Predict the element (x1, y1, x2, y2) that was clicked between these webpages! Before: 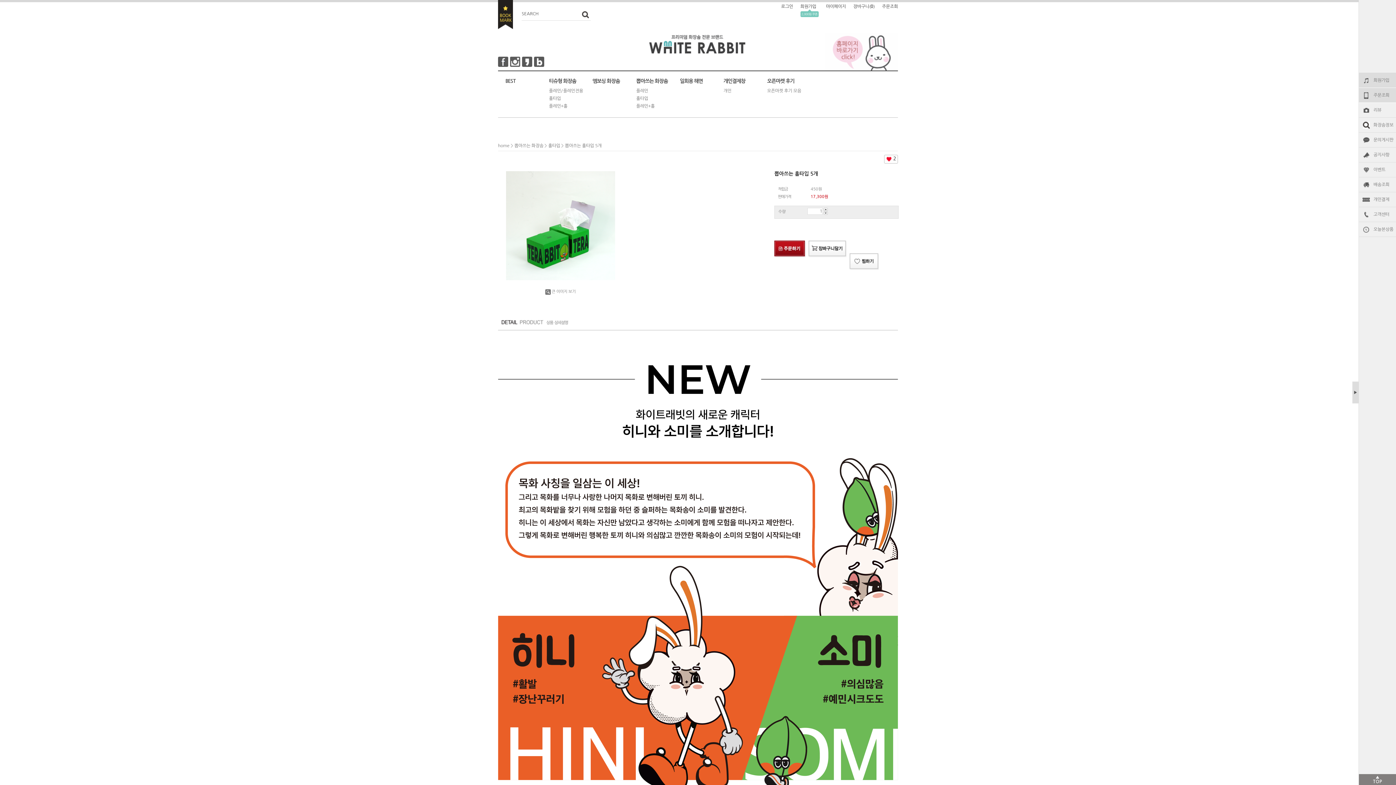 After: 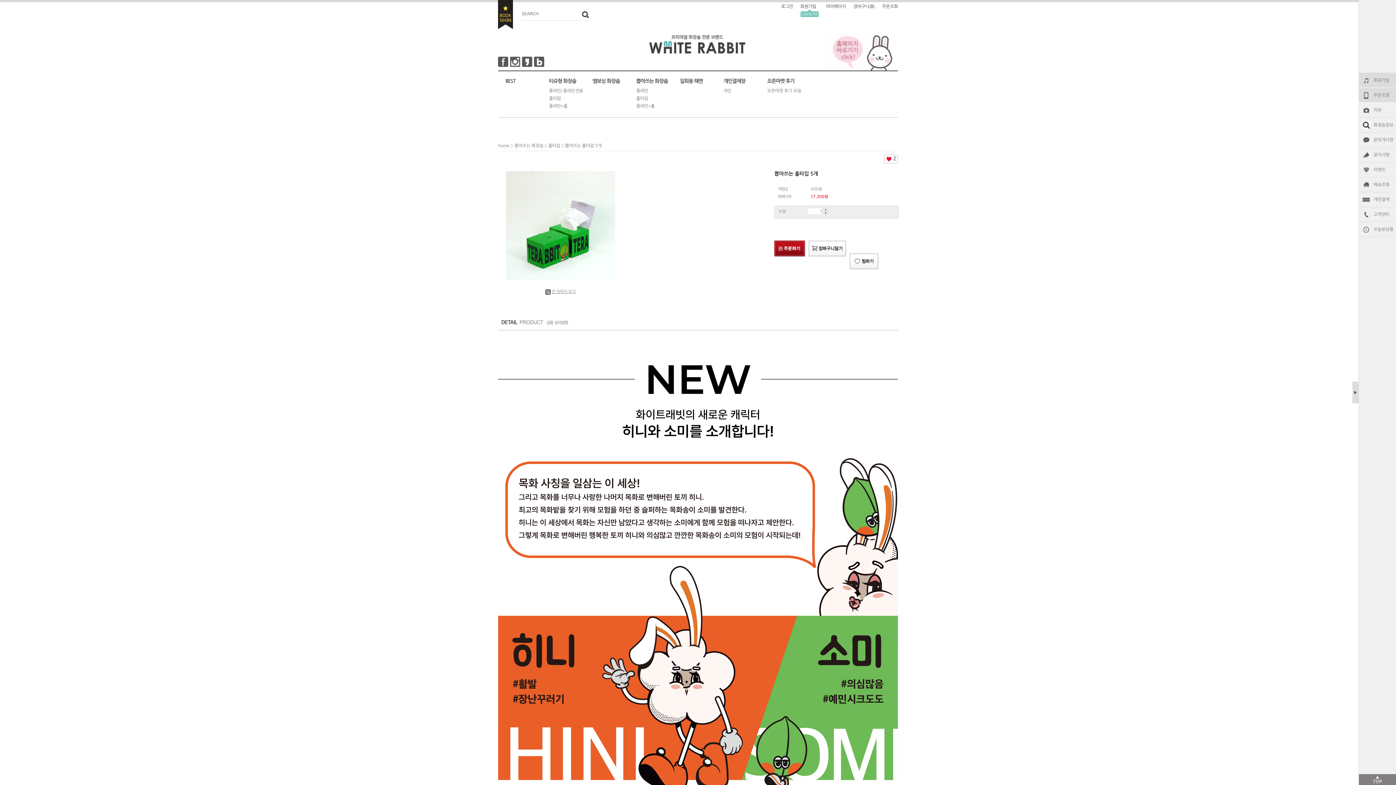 Action: label: 큰 이미지 보기 bbox: (545, 289, 575, 293)